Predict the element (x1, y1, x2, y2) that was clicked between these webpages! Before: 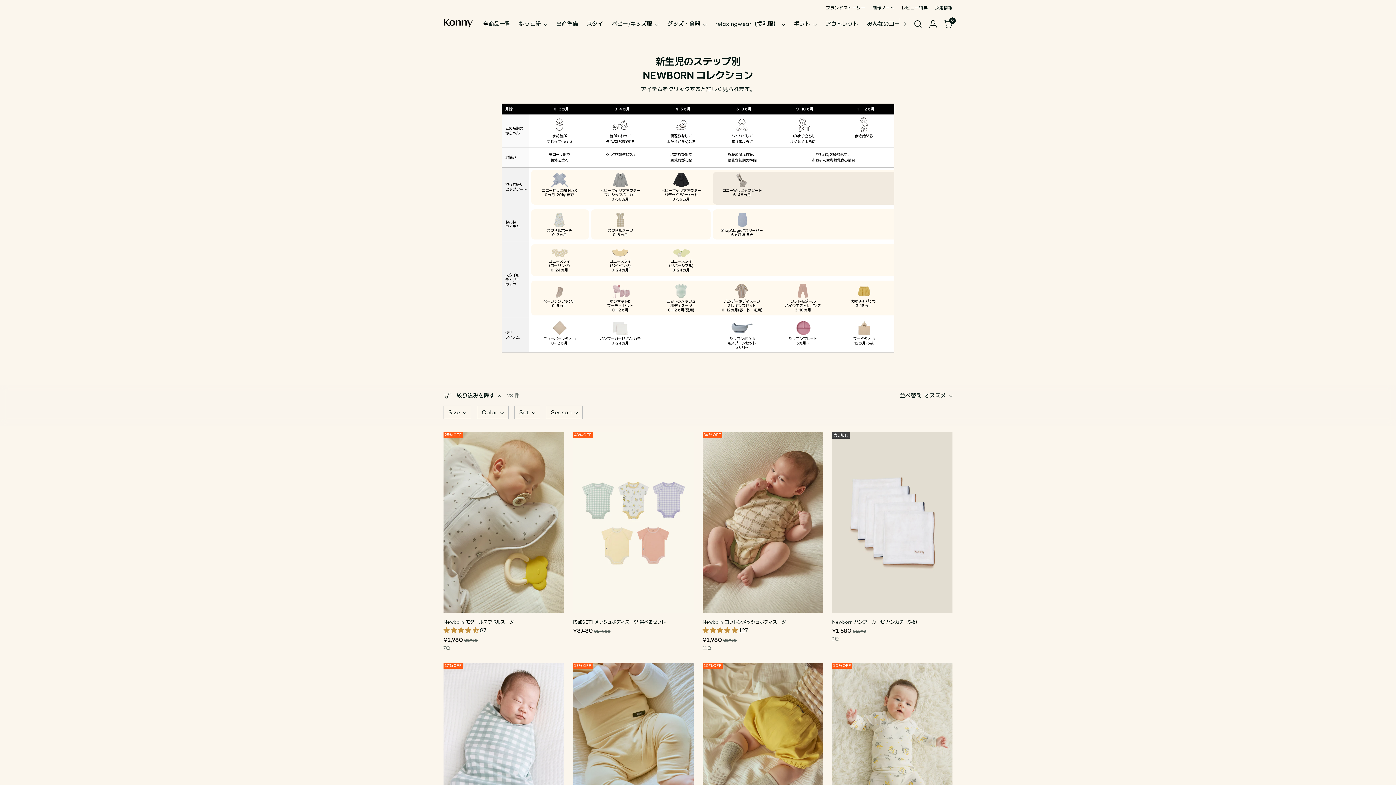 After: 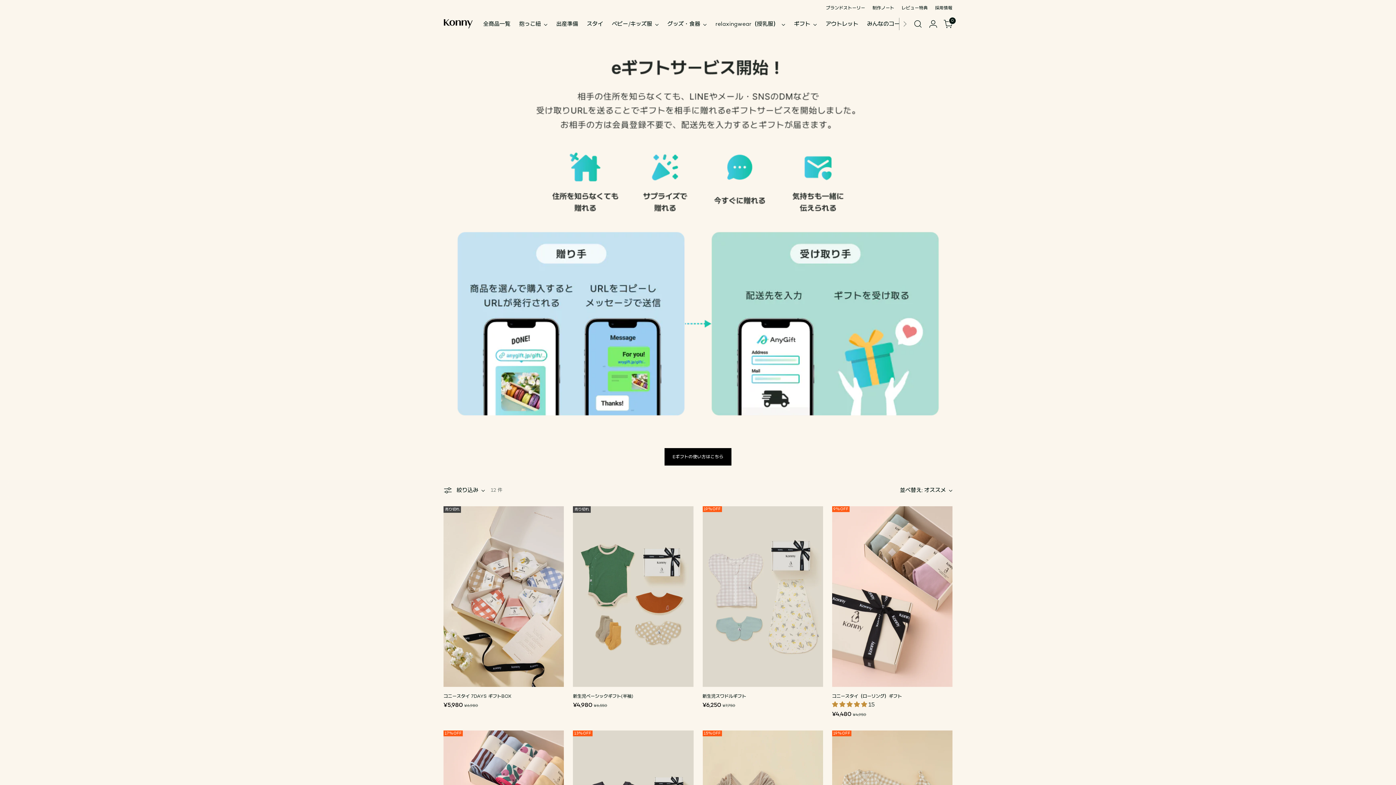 Action: label: ギフト bbox: (794, 16, 817, 32)